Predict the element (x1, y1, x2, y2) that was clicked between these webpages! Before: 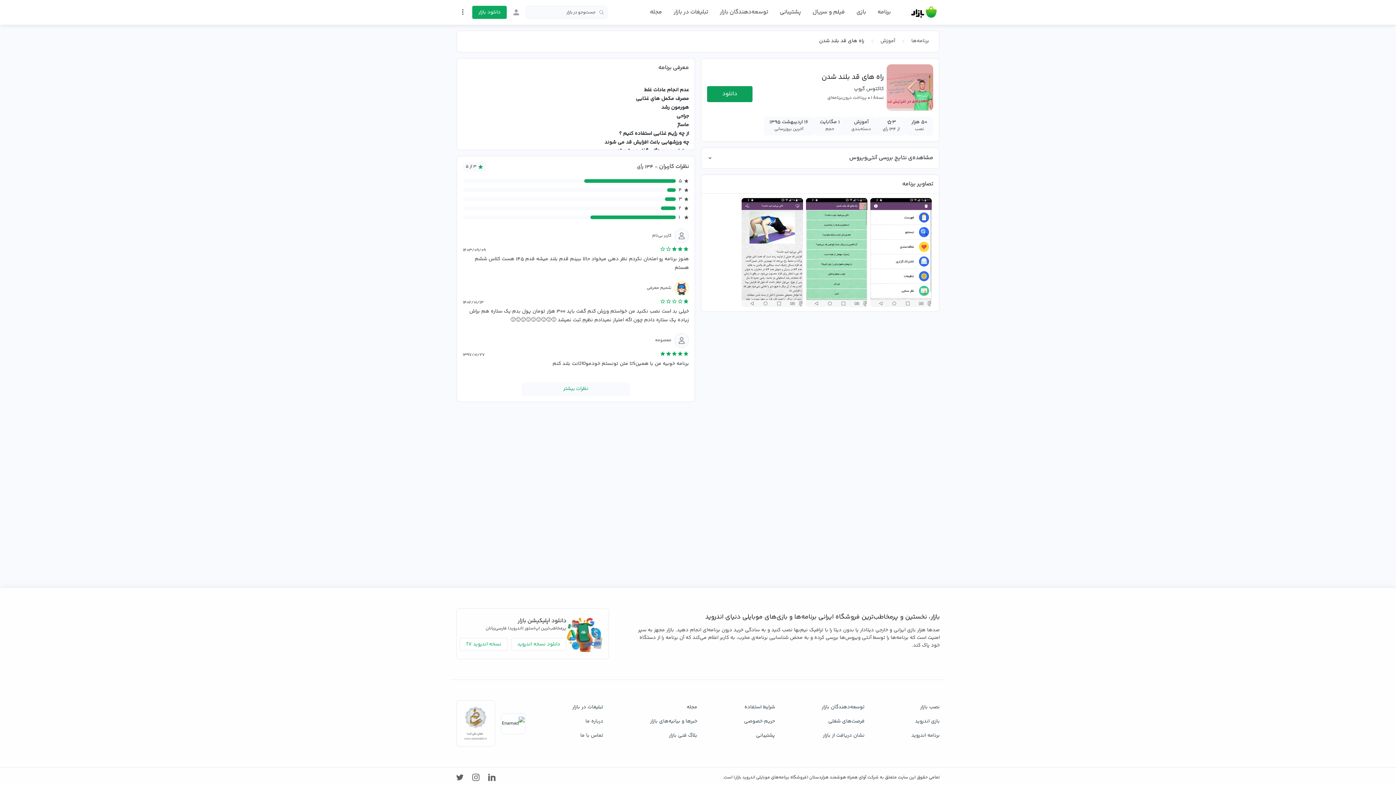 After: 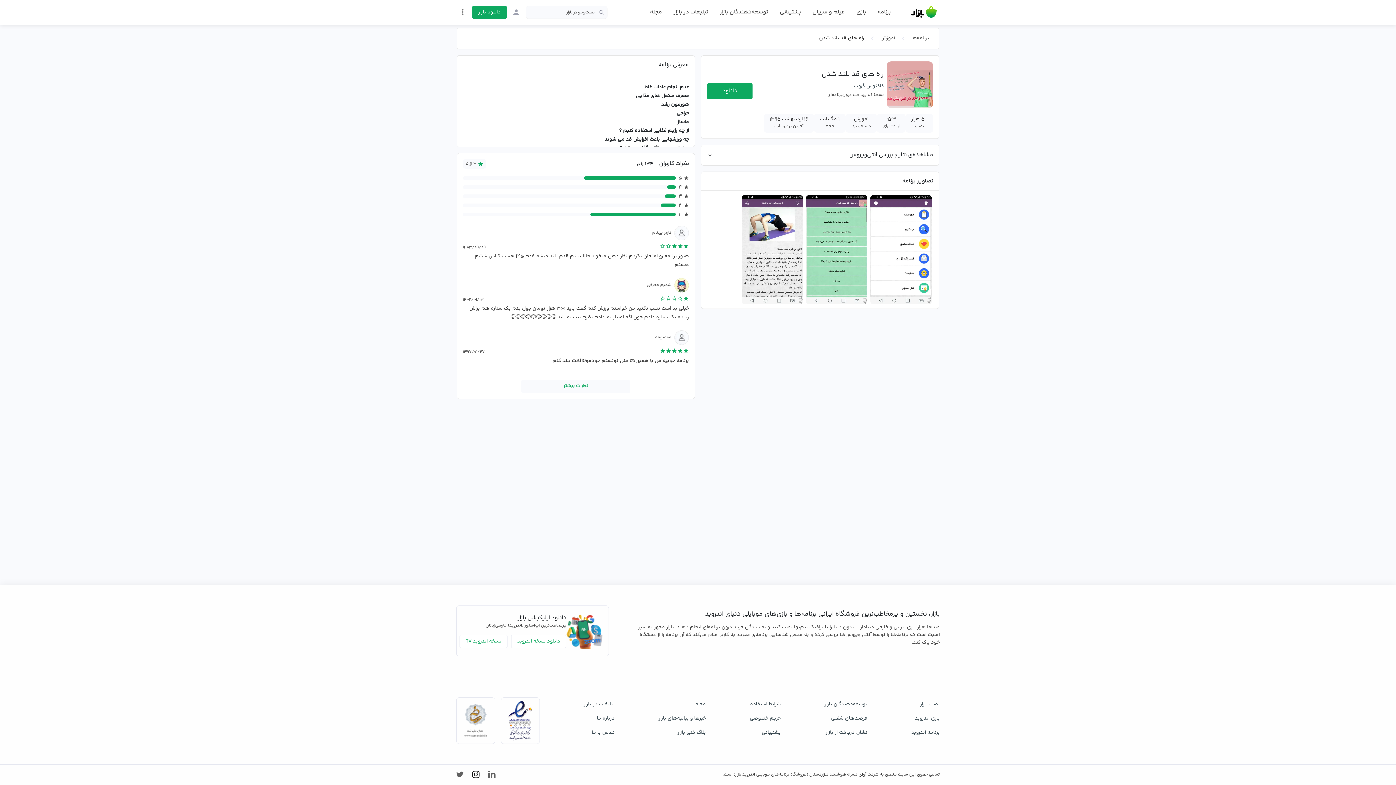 Action: bbox: (472, 773, 479, 782)